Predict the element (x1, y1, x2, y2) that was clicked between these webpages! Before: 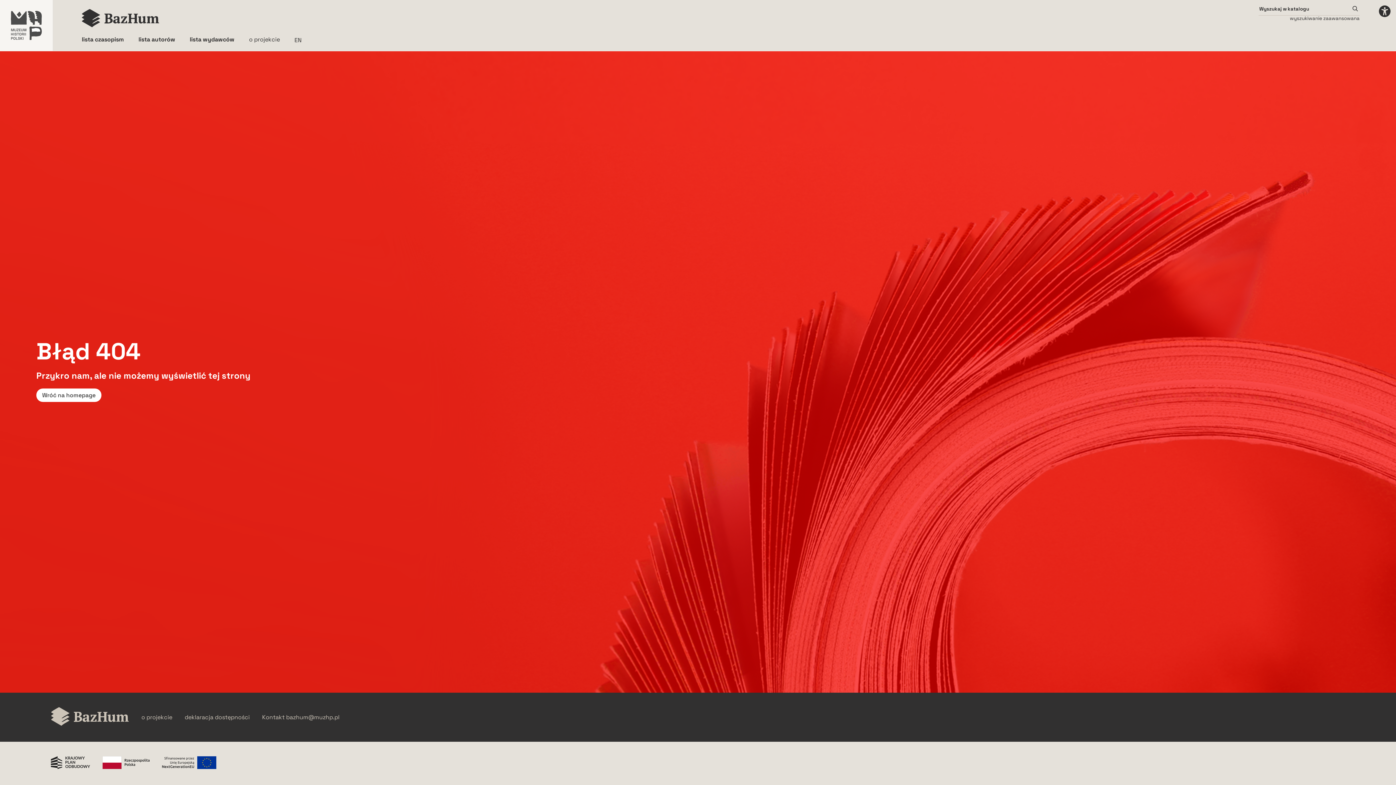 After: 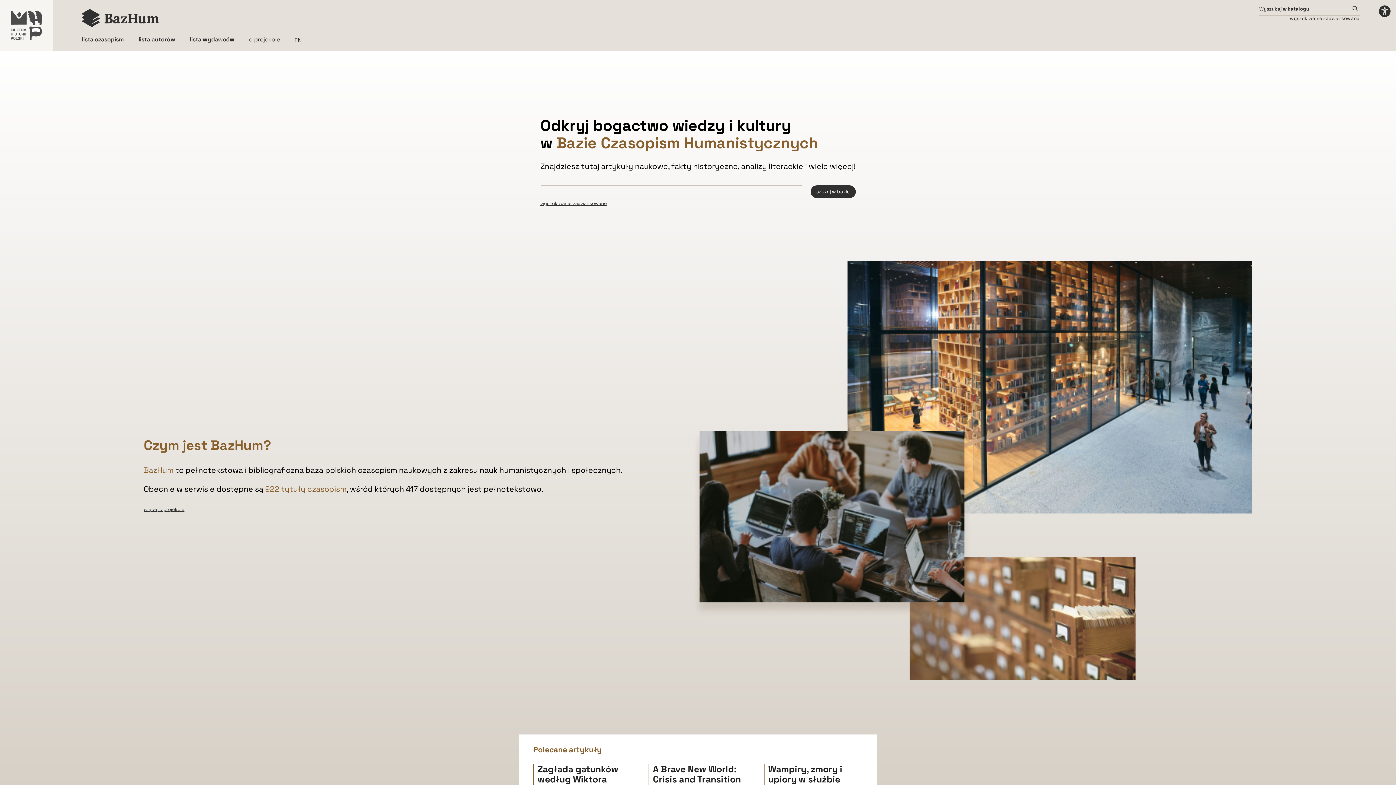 Action: bbox: (36, 388, 101, 402) label: Wróć na homepage